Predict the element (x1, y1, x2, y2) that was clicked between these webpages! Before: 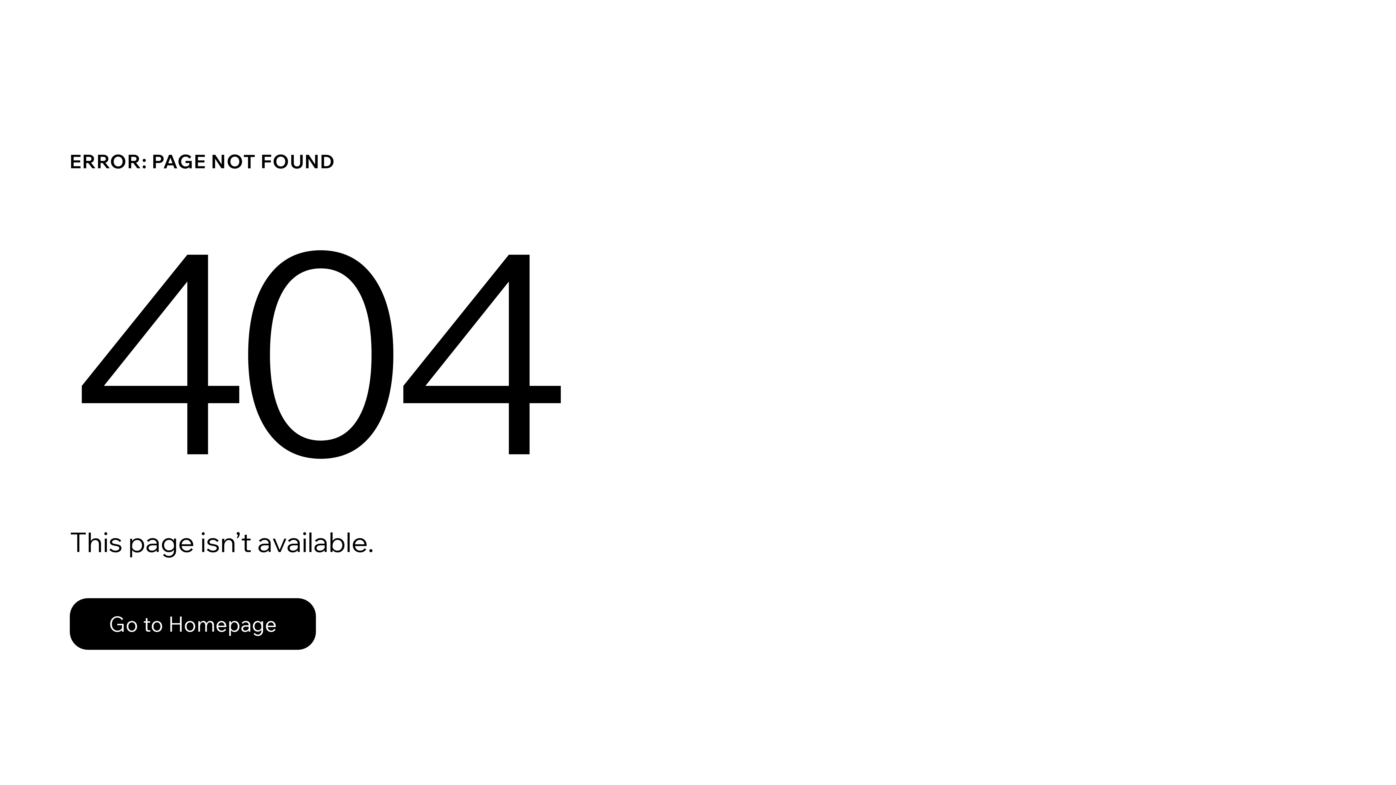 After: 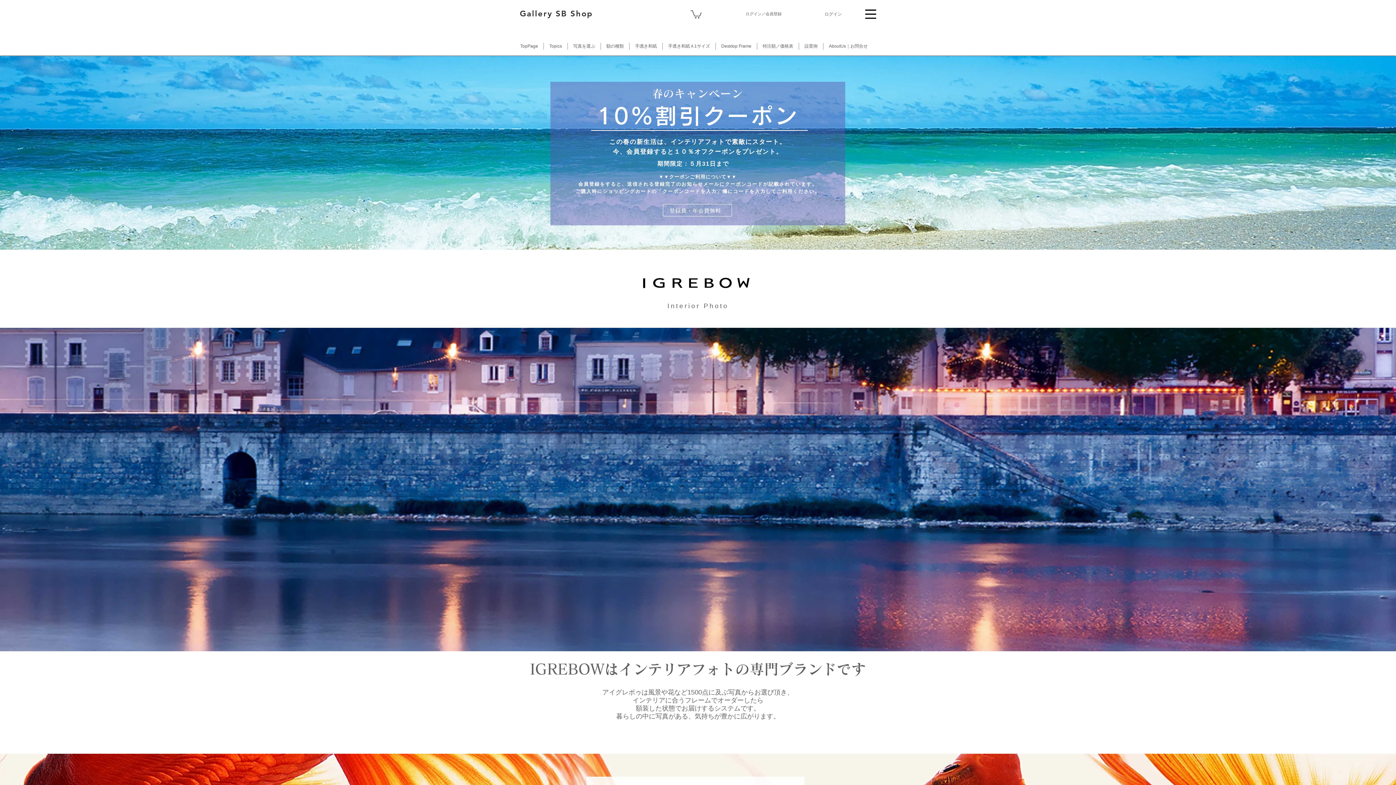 Action: label: Go to Homepage bbox: (69, 582, 768, 659)